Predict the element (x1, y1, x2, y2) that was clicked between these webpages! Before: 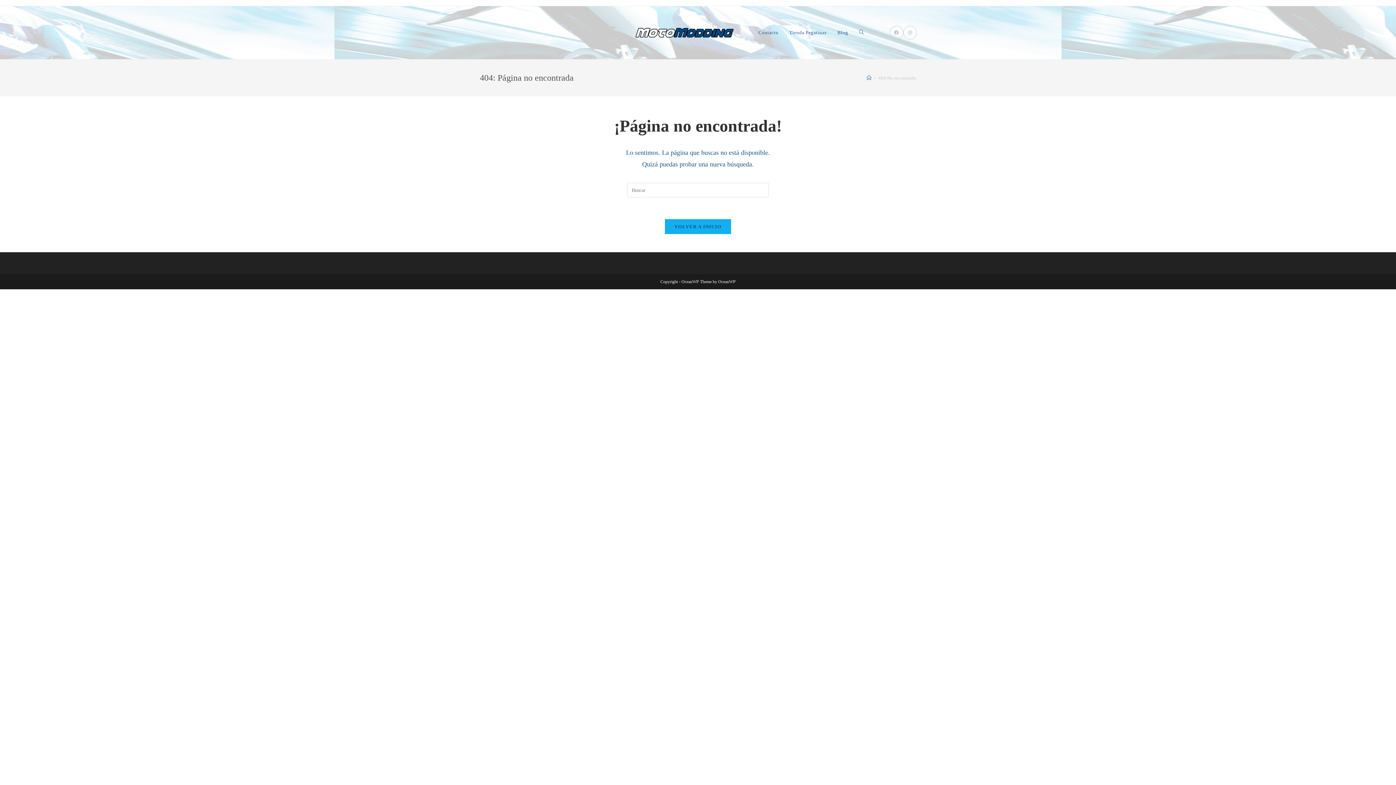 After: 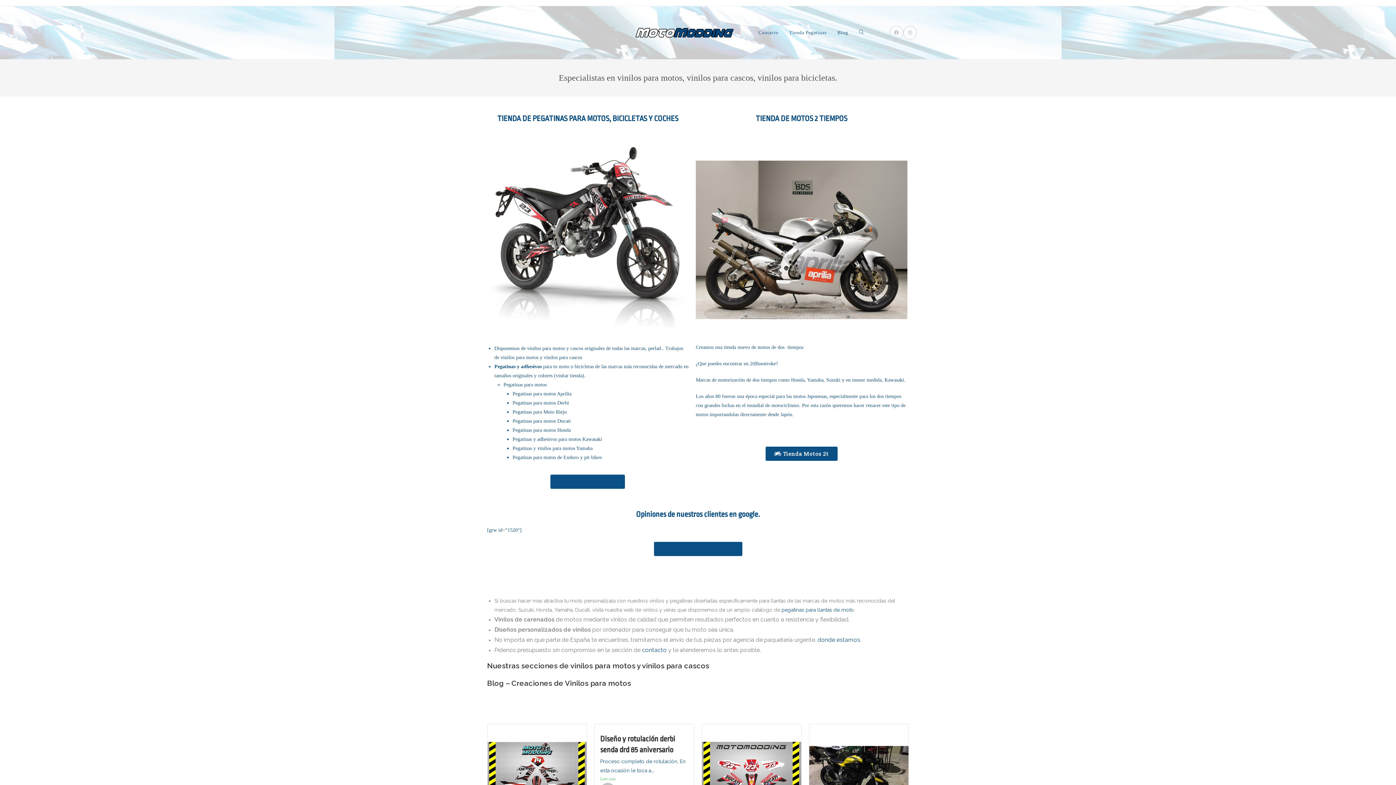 Action: bbox: (866, 75, 871, 80) label: Inicio